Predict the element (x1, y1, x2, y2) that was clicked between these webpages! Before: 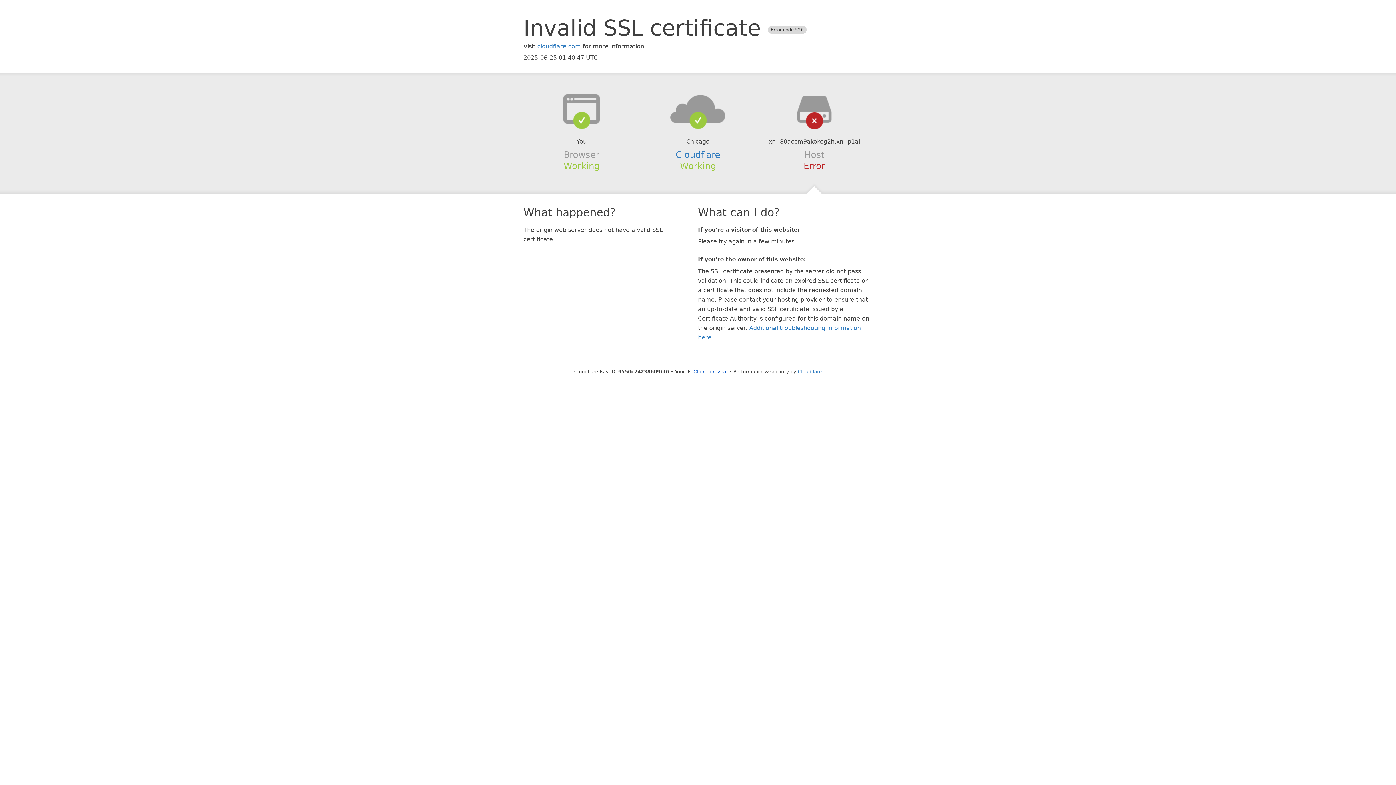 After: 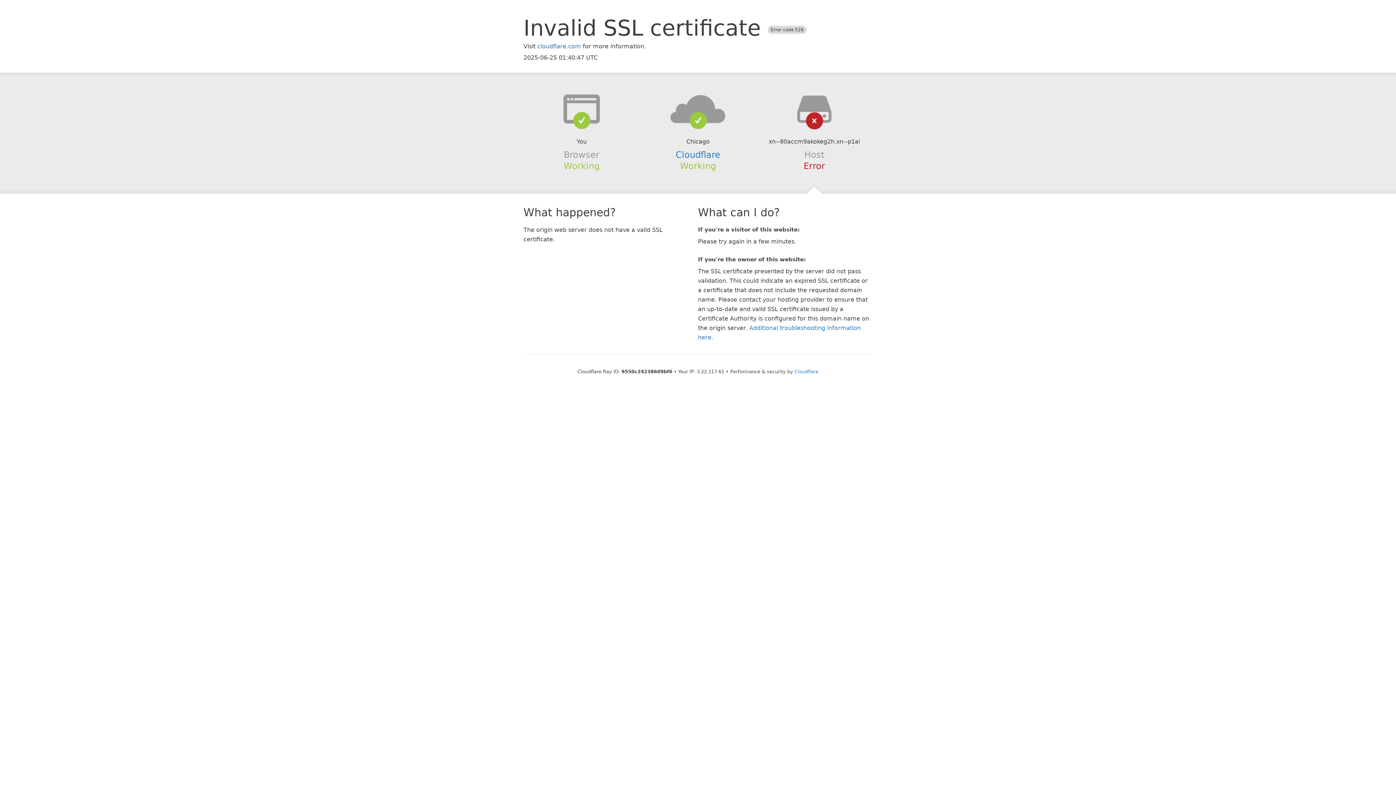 Action: bbox: (693, 368, 727, 374) label: Click to reveal